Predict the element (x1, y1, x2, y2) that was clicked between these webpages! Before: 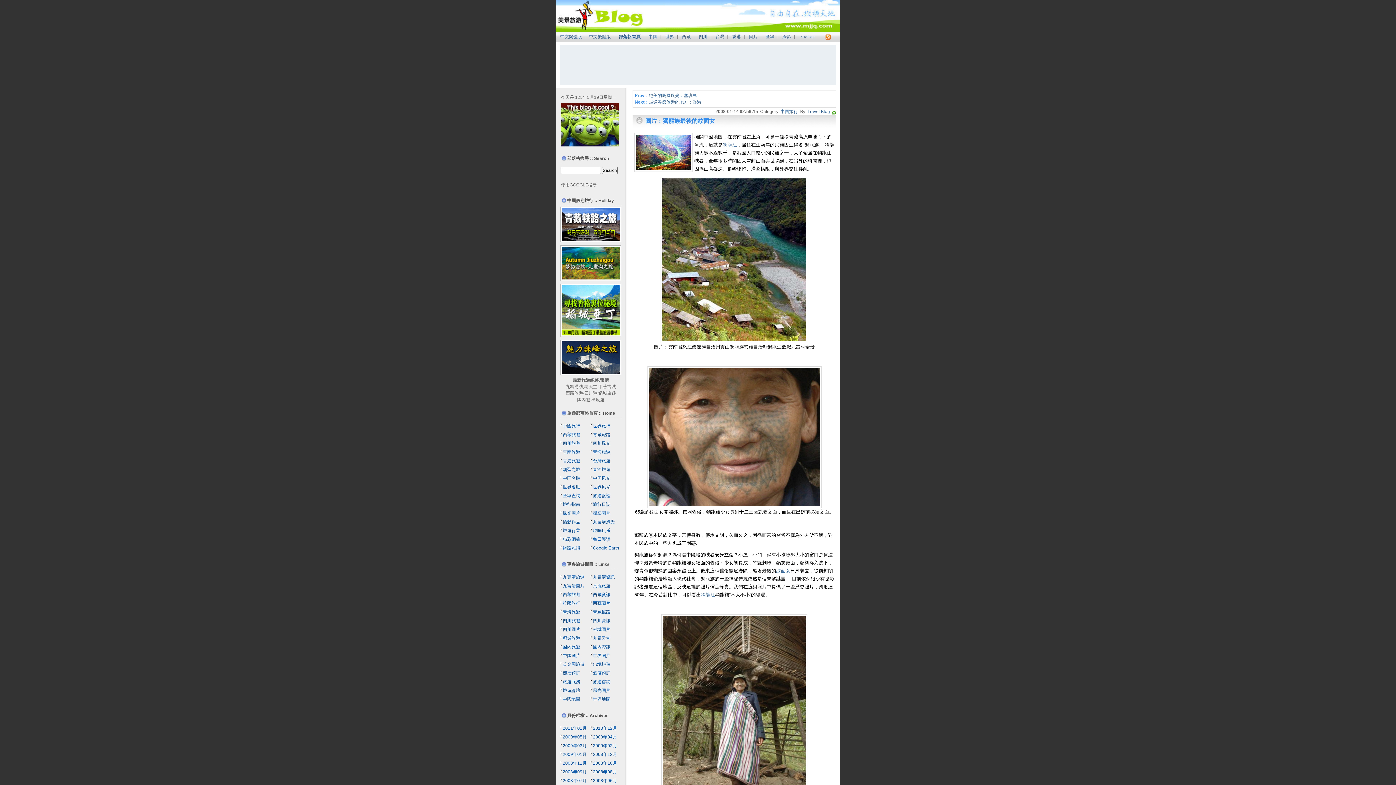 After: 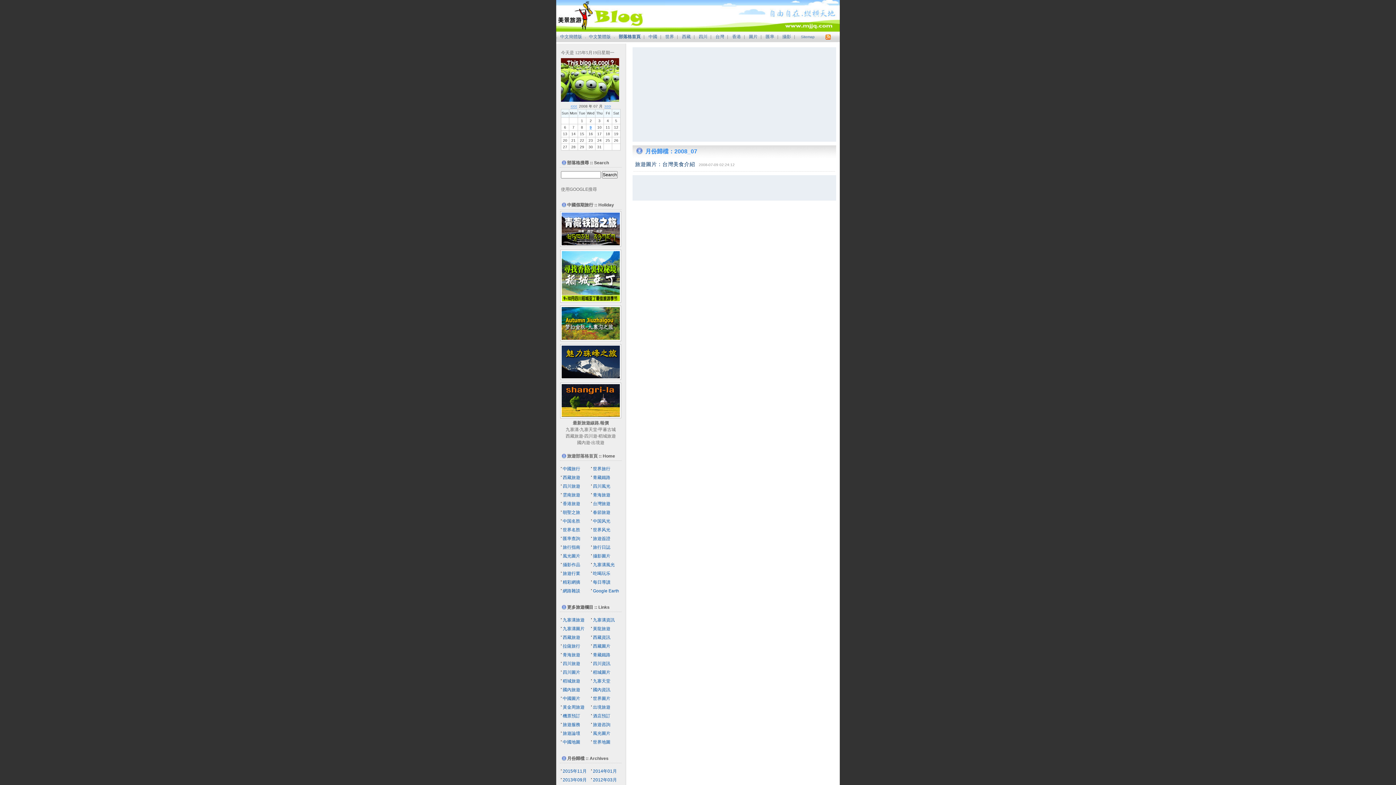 Action: label: 2008年07月 bbox: (562, 778, 586, 783)